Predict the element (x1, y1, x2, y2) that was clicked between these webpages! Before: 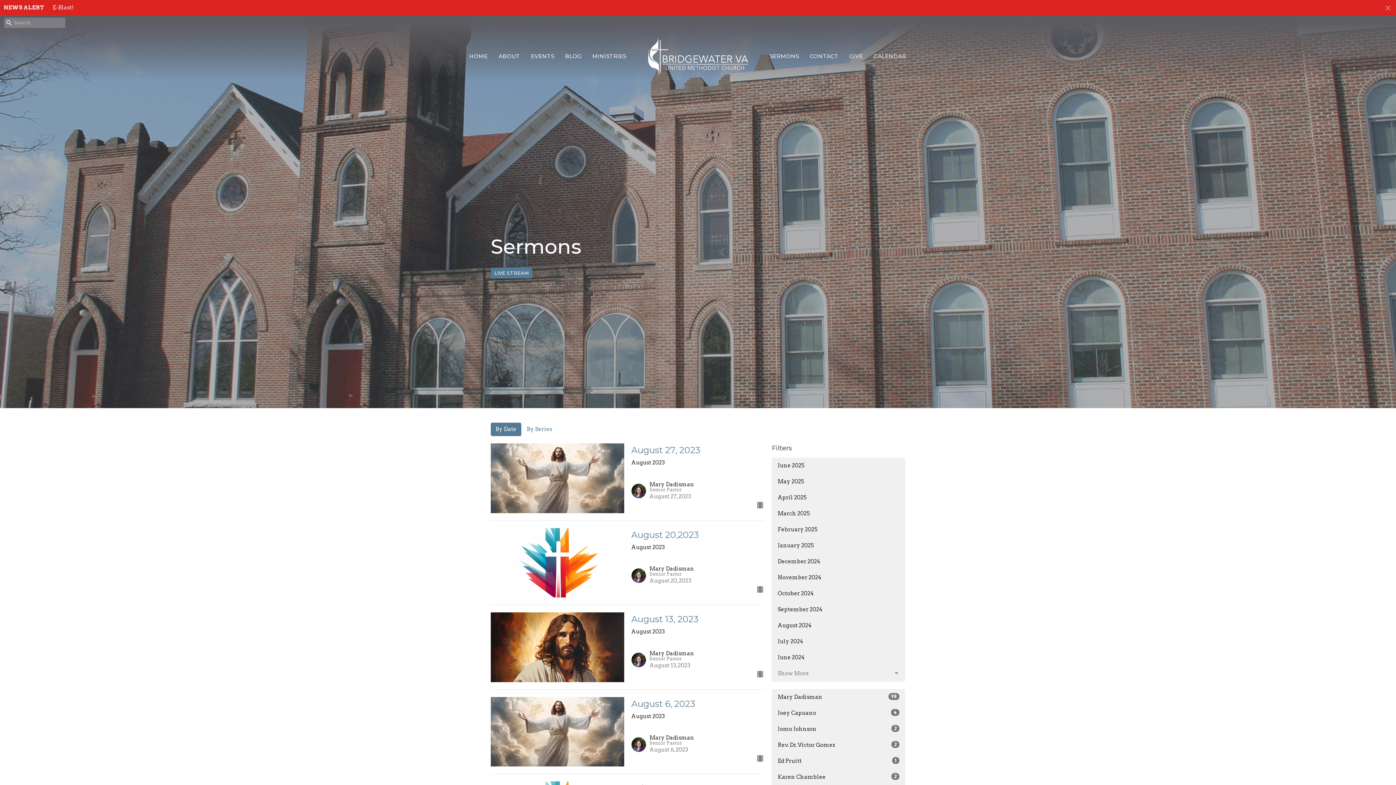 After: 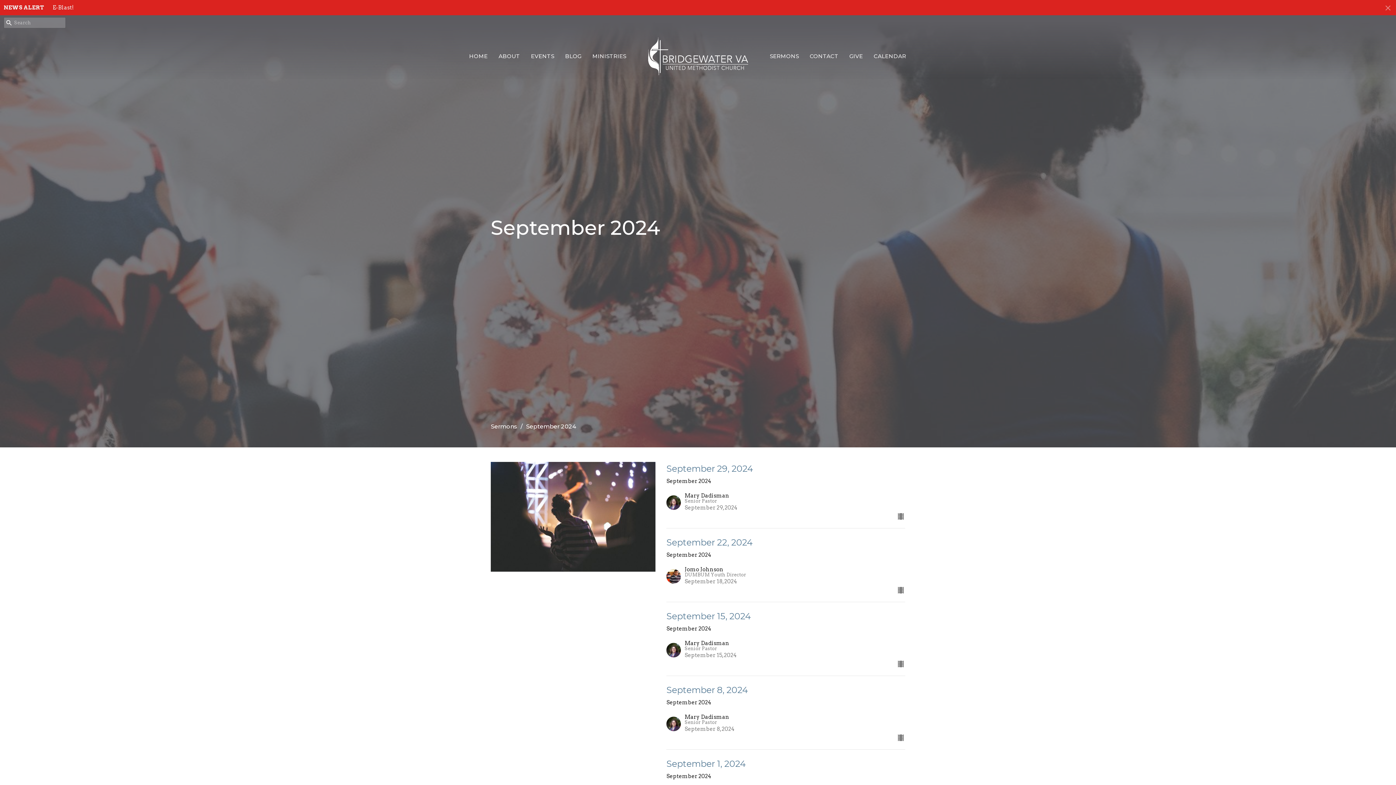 Action: bbox: (772, 601, 905, 618) label: September 2024